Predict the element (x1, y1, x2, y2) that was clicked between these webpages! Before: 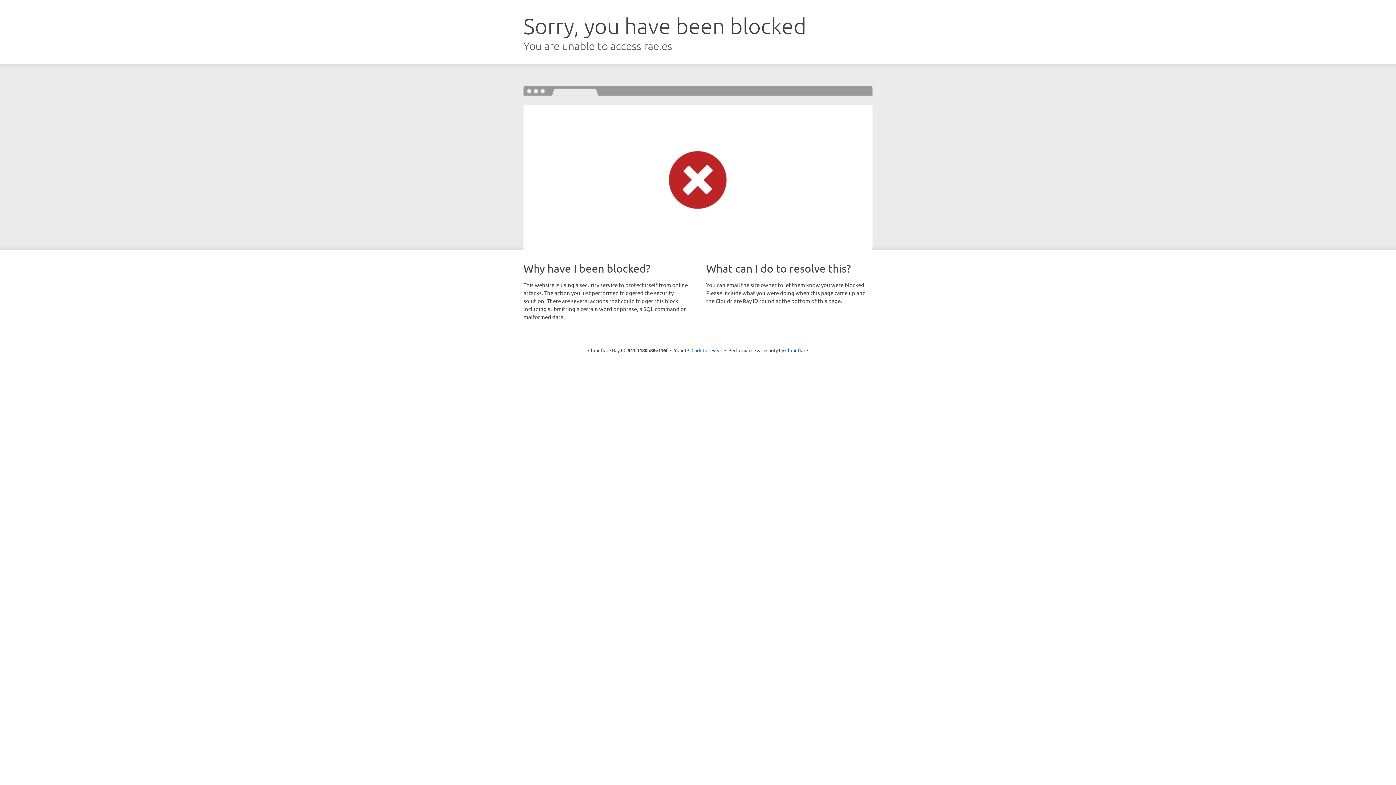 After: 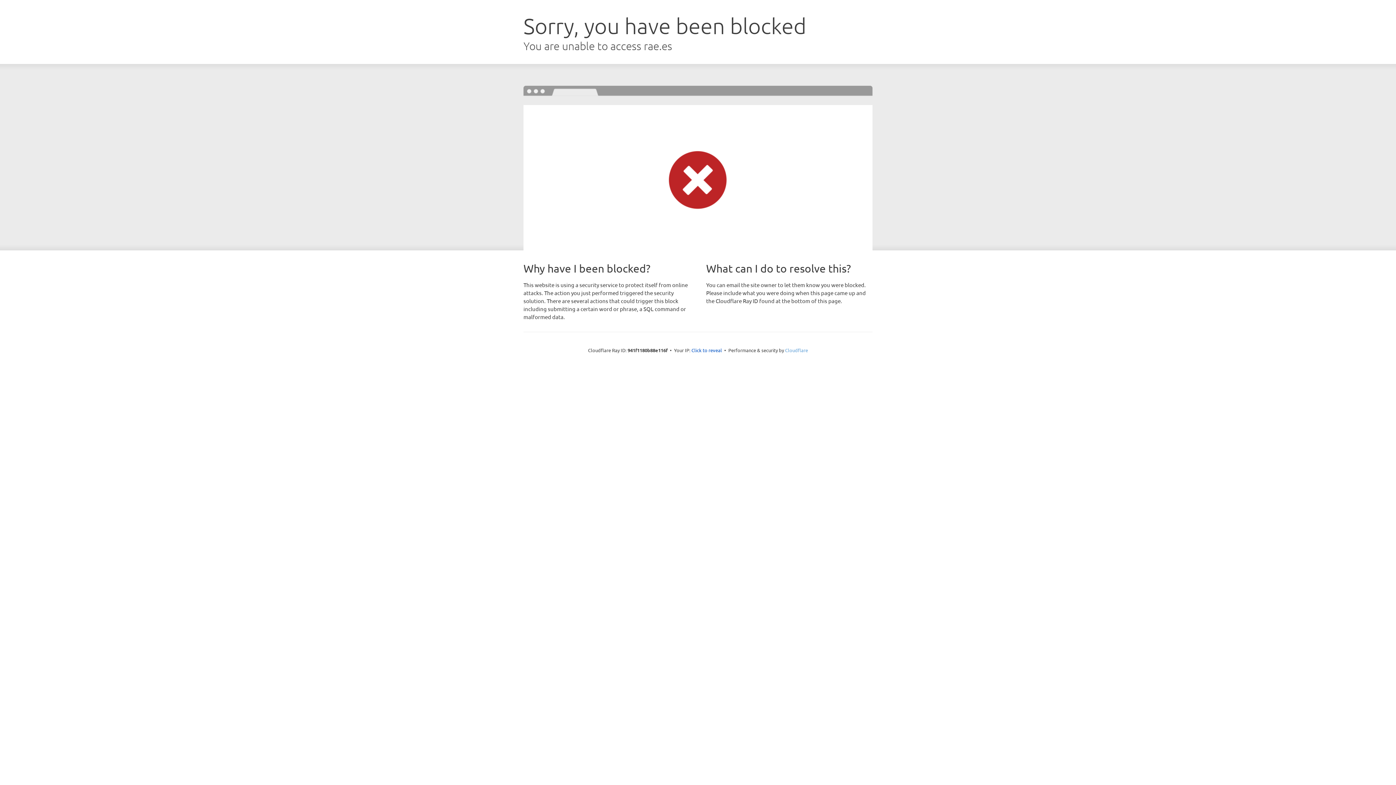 Action: bbox: (785, 347, 808, 353) label: Cloudflare